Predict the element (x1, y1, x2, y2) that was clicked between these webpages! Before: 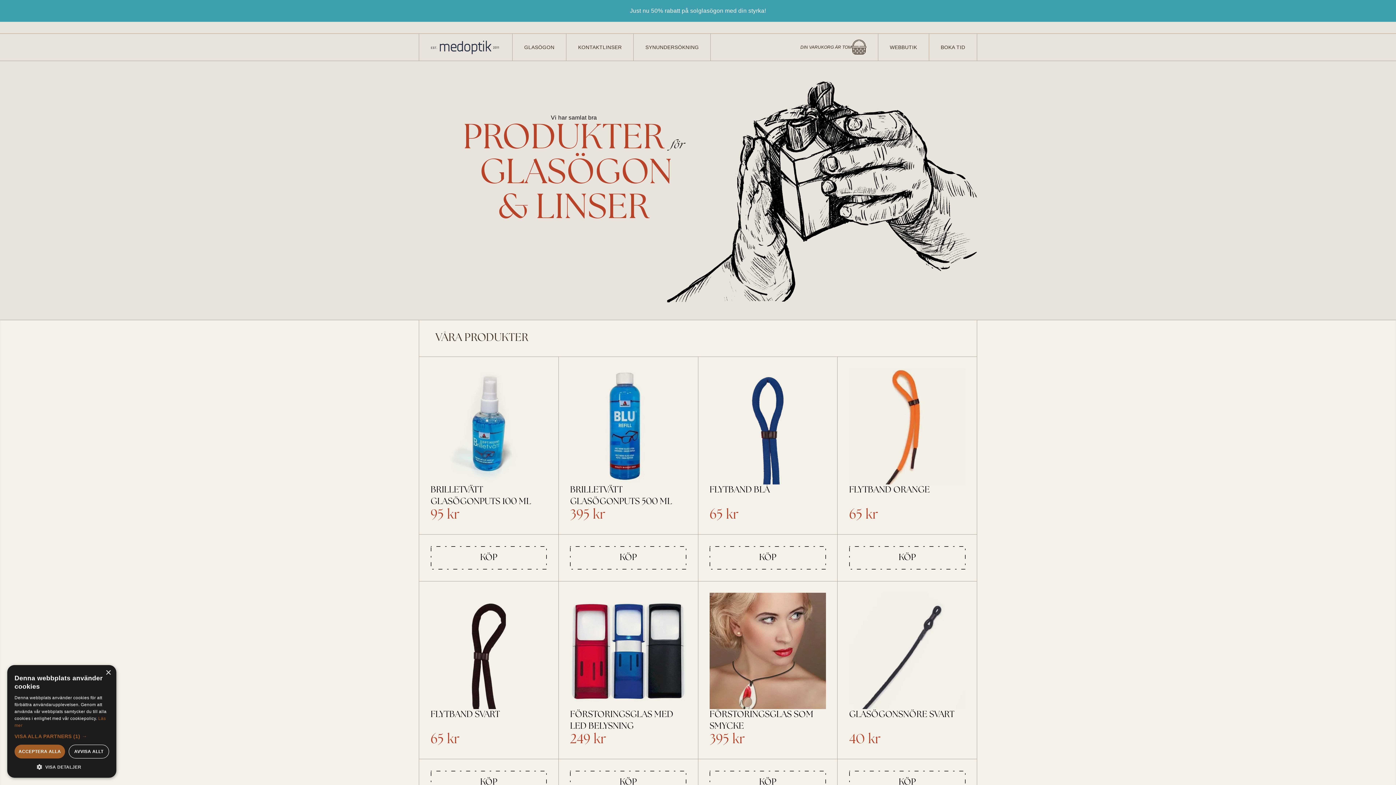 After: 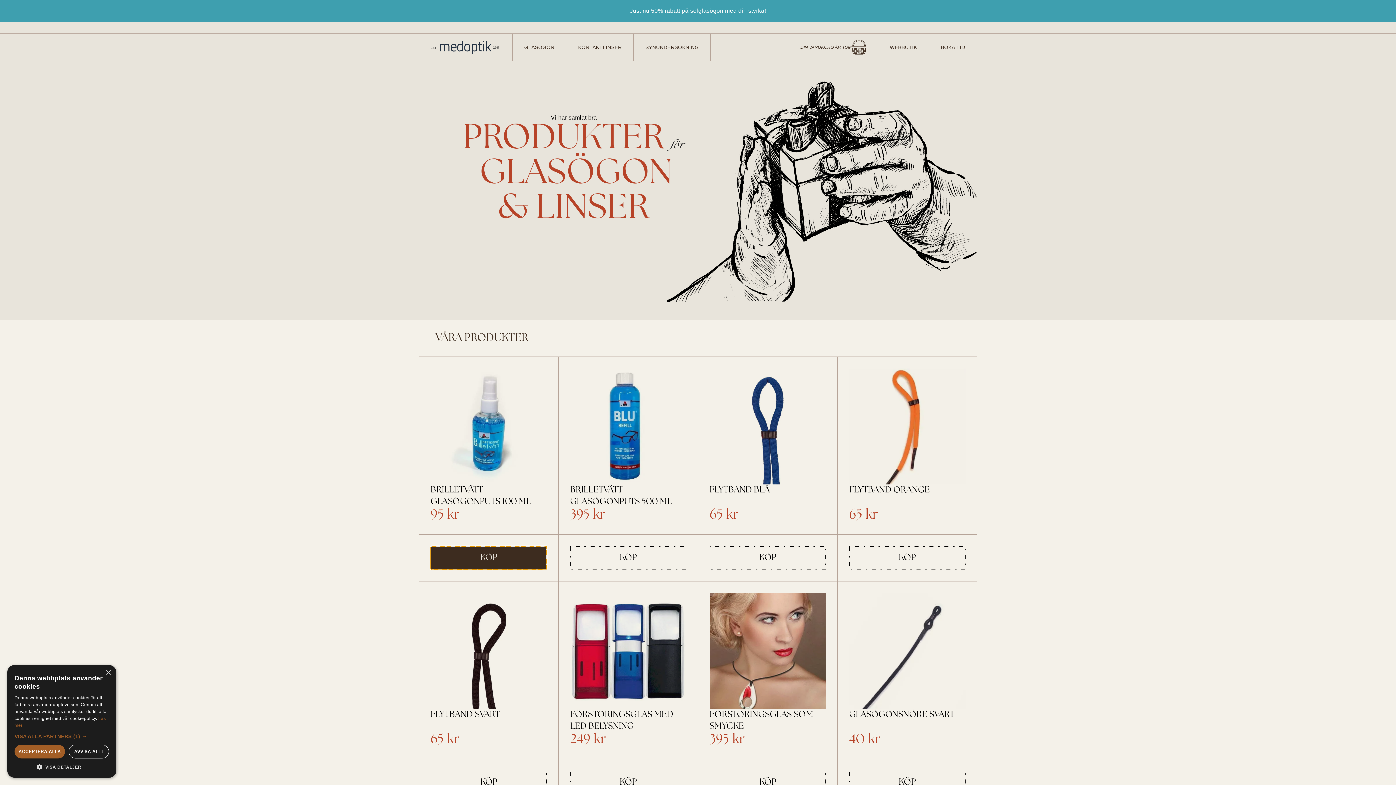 Action: bbox: (430, 546, 547, 569) label: KÖP